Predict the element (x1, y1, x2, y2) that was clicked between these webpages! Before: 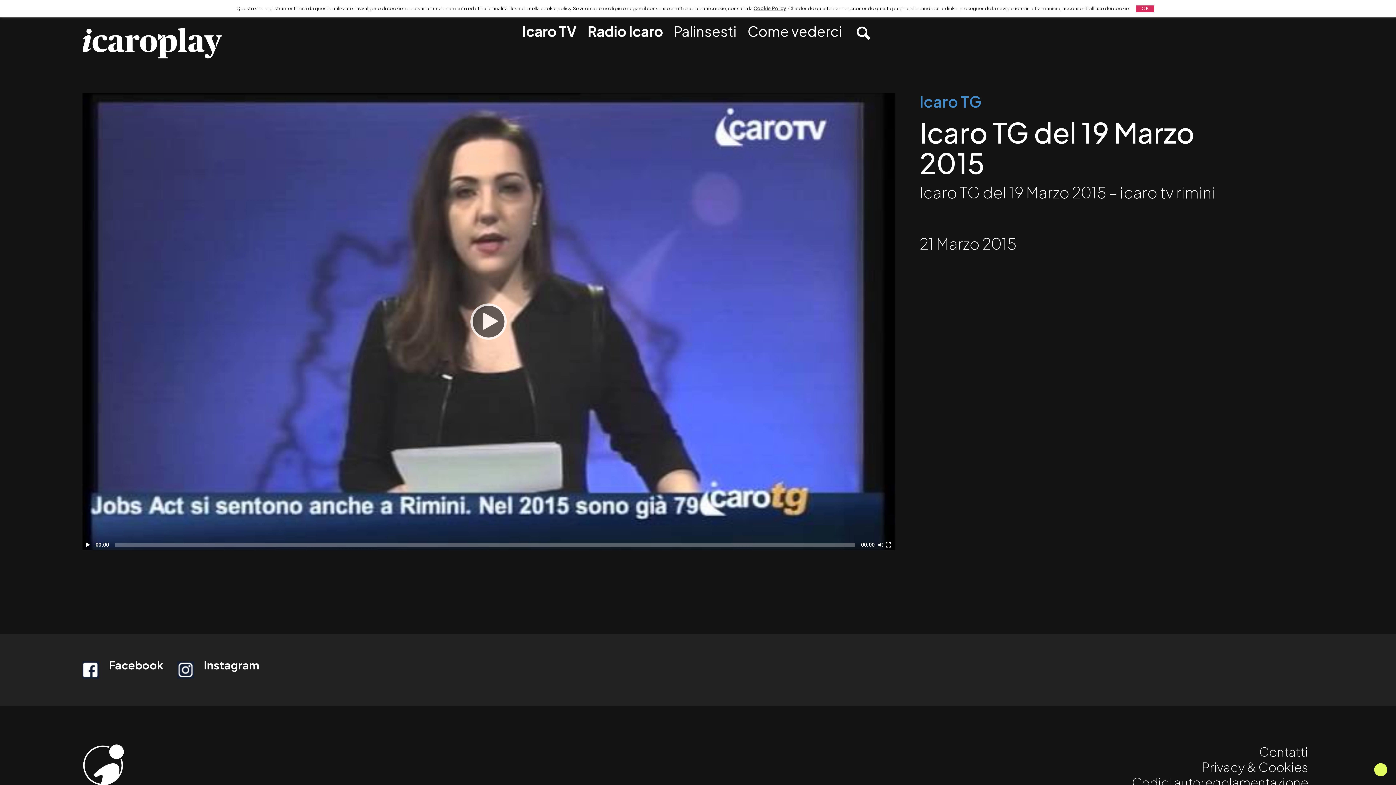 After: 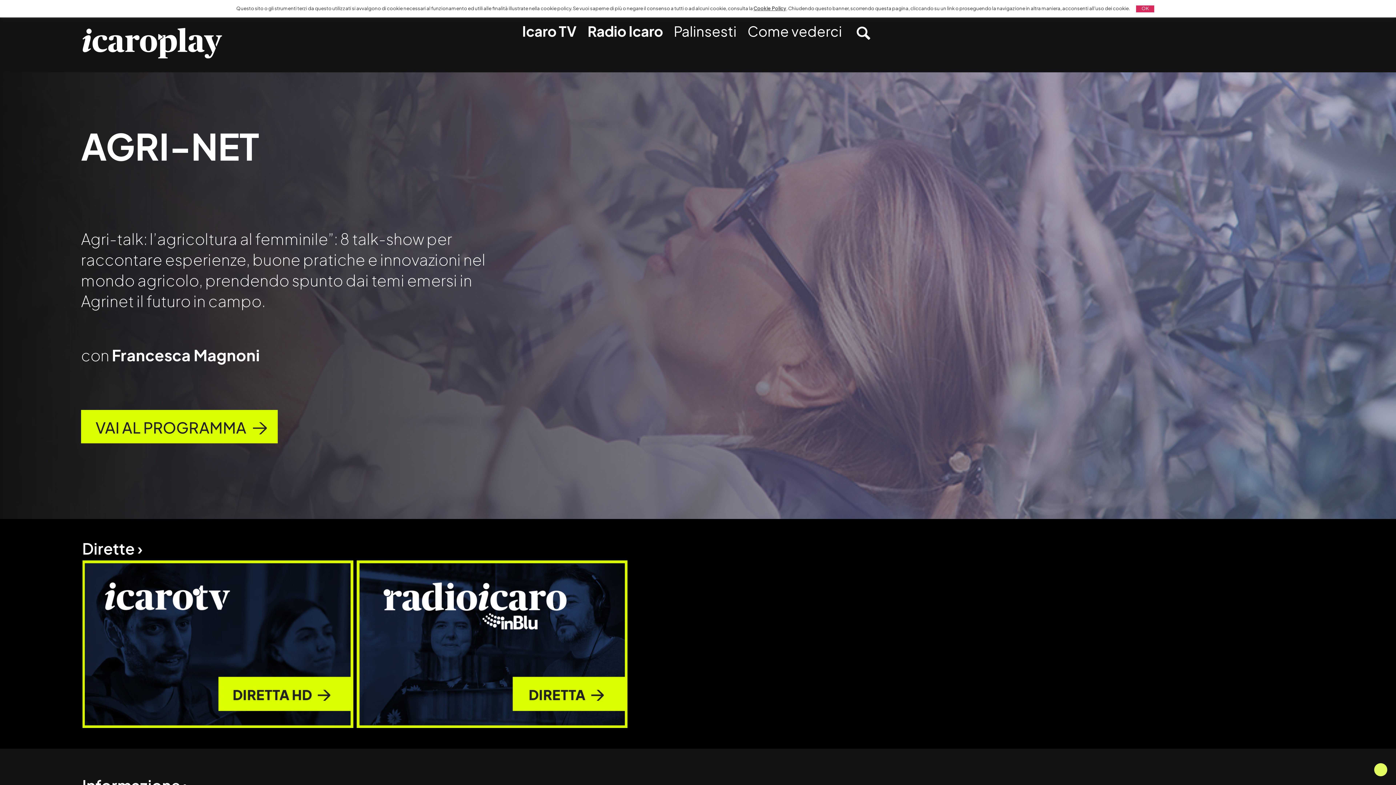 Action: bbox: (82, 38, 222, 46)